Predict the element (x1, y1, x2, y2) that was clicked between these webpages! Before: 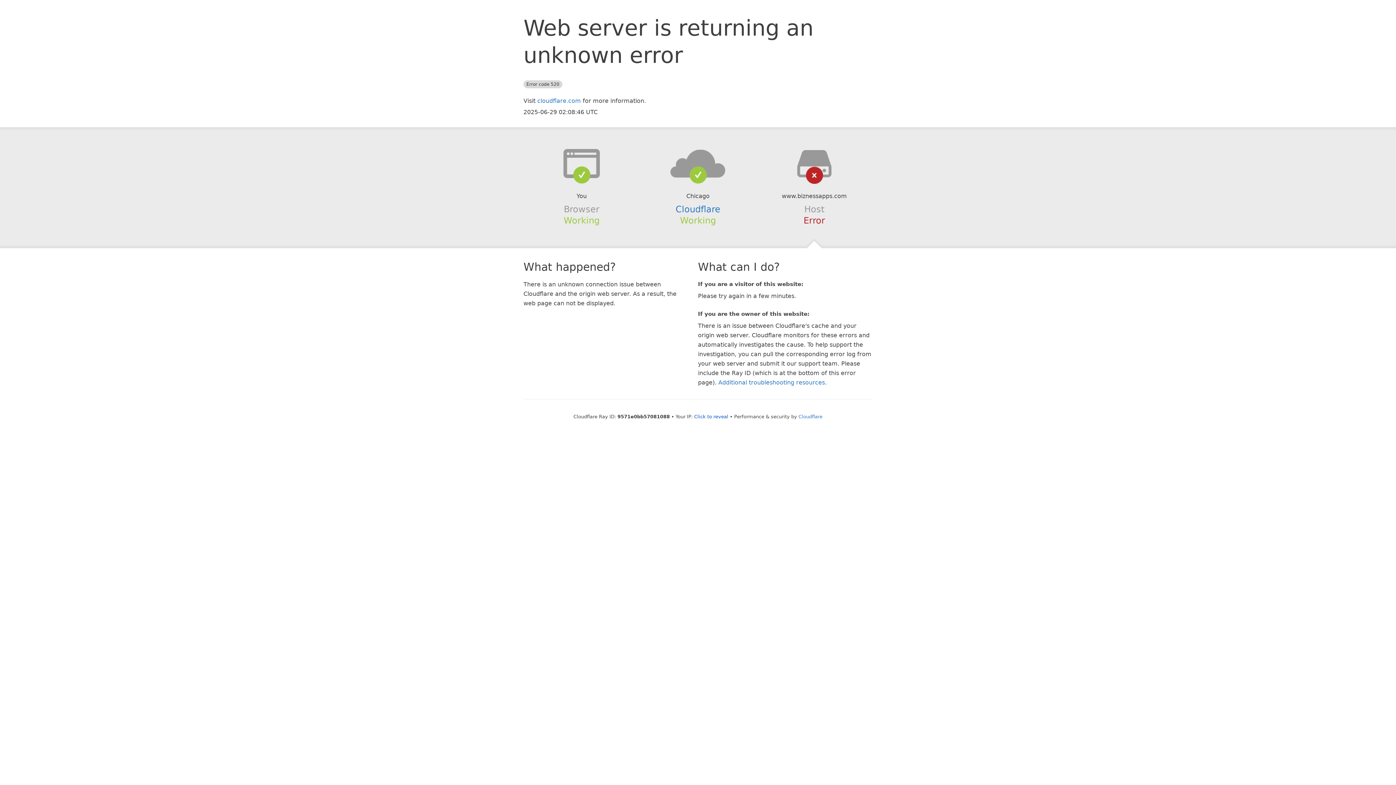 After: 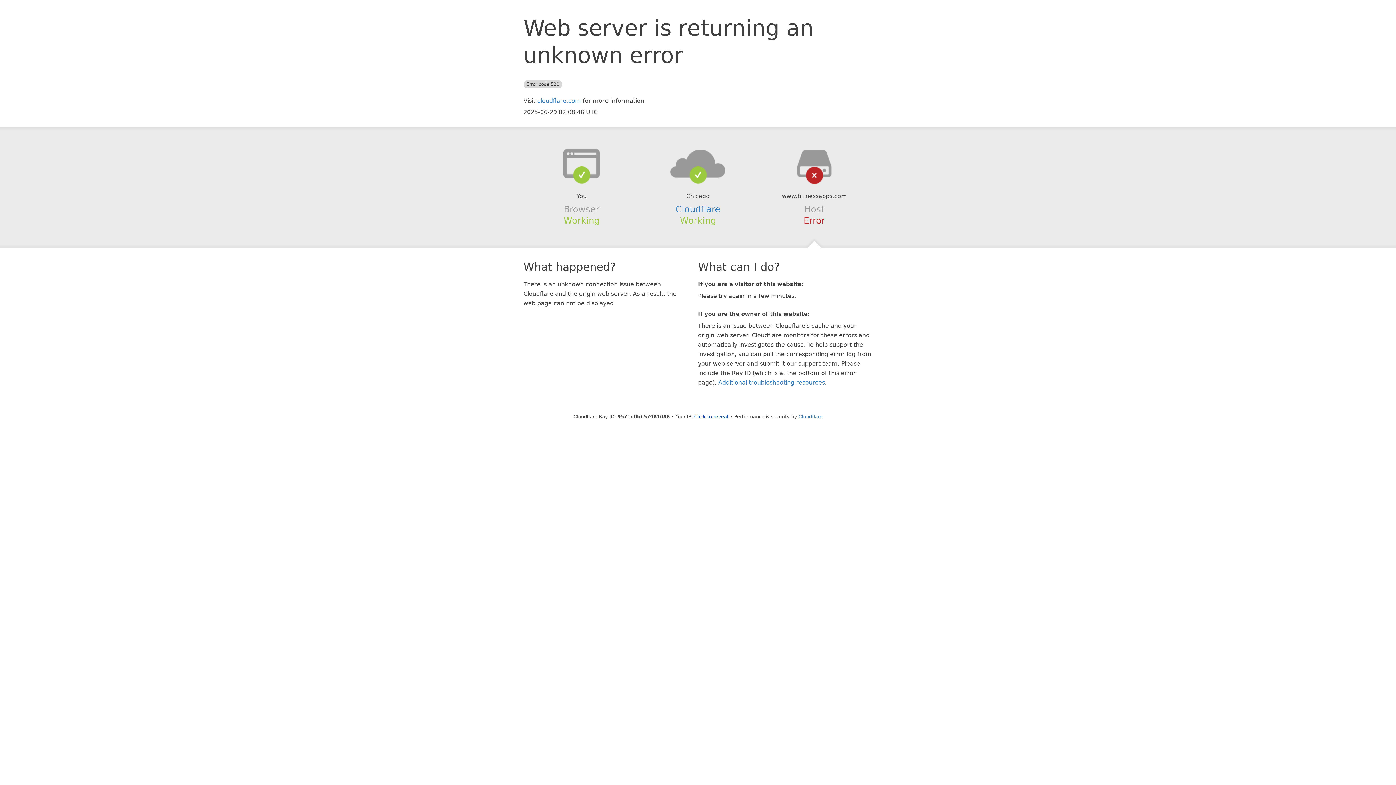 Action: bbox: (639, 148, 756, 178)